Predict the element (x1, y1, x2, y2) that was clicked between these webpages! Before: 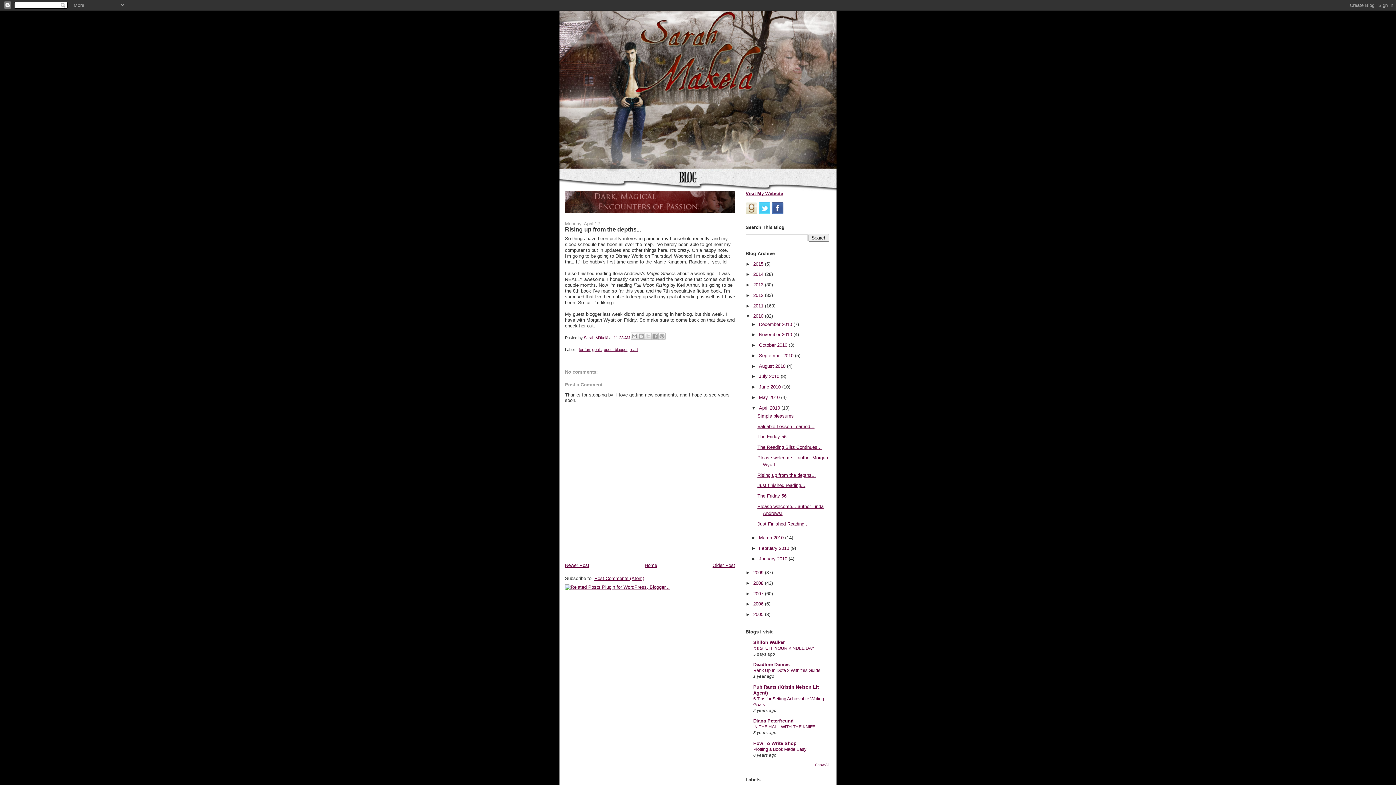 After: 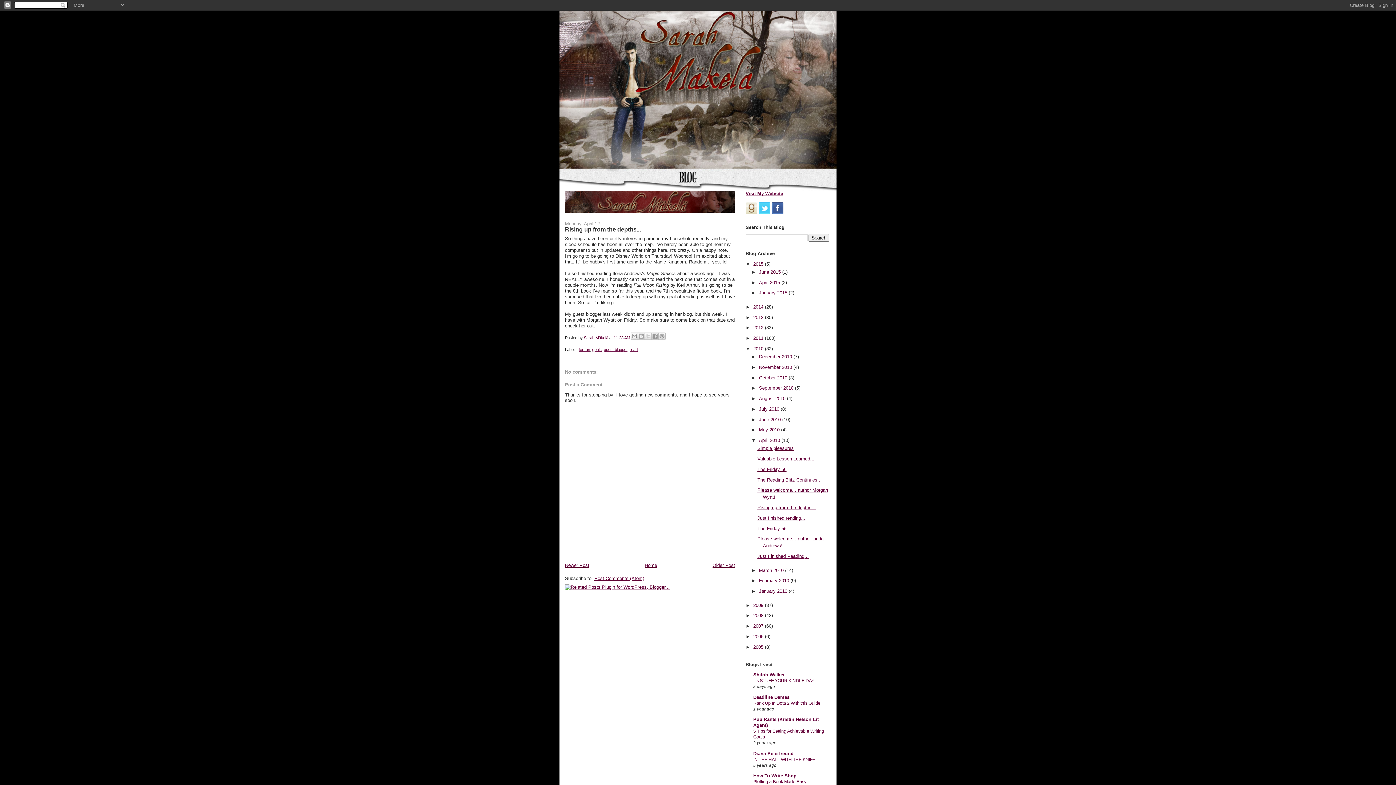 Action: bbox: (745, 261, 753, 266) label: ►  